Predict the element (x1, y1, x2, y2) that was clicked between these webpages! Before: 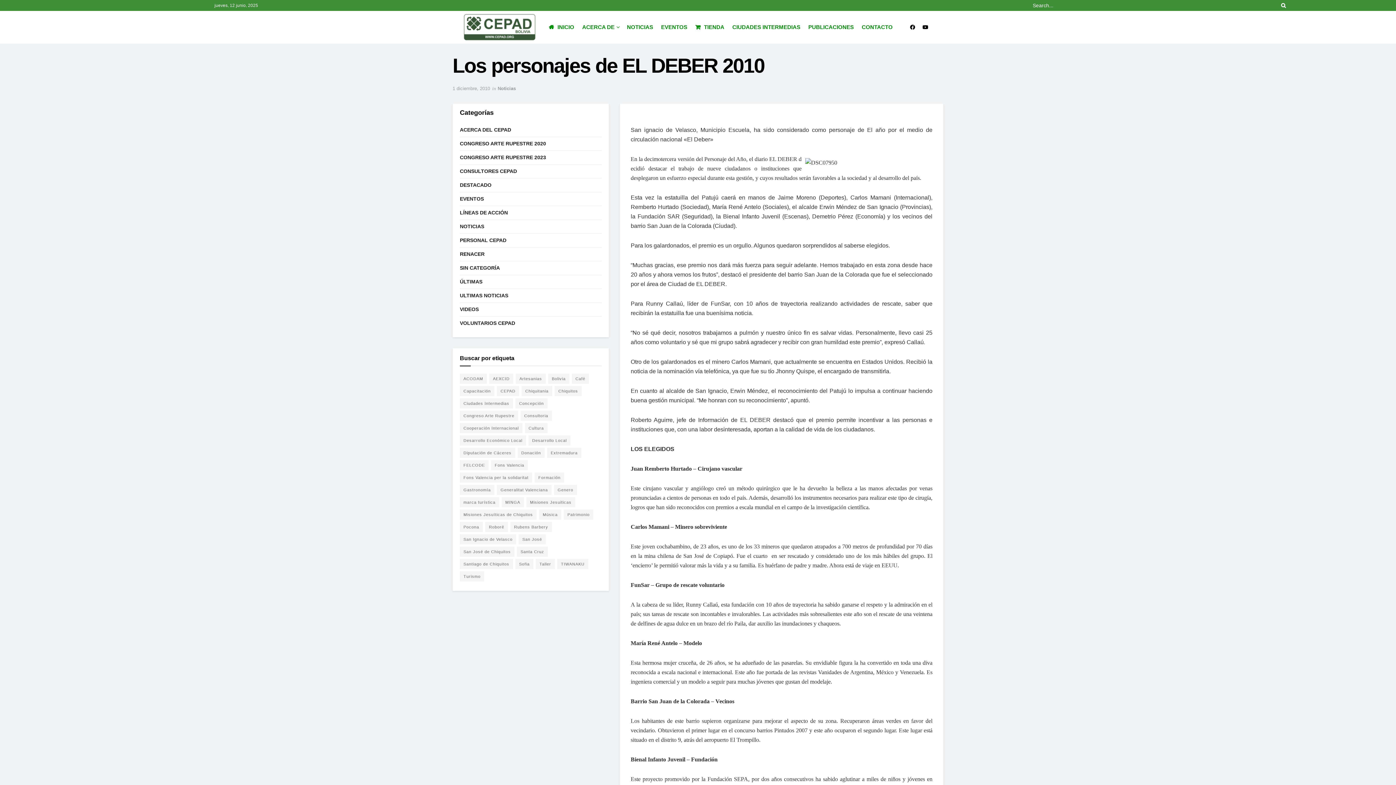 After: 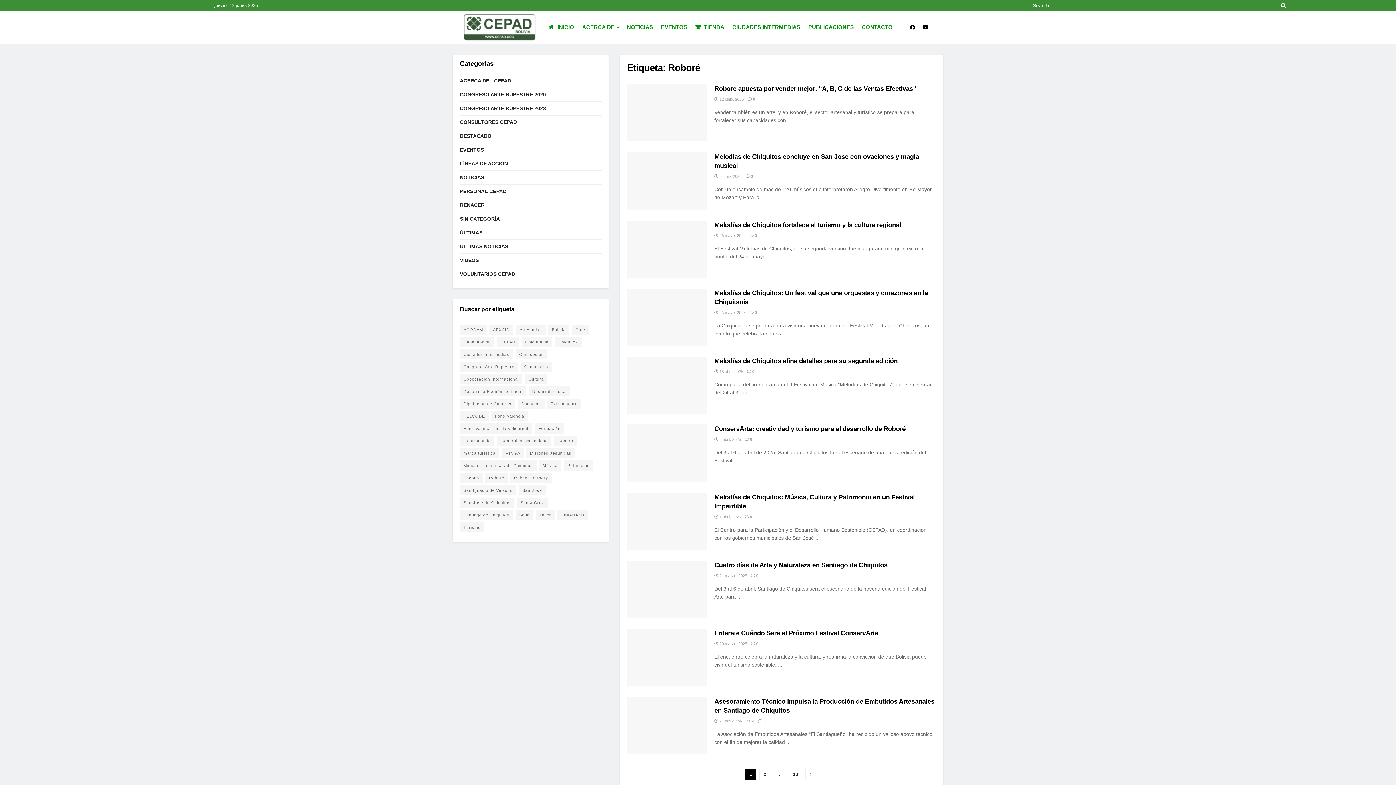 Action: bbox: (485, 522, 508, 532) label: Roboré (98 elementos)